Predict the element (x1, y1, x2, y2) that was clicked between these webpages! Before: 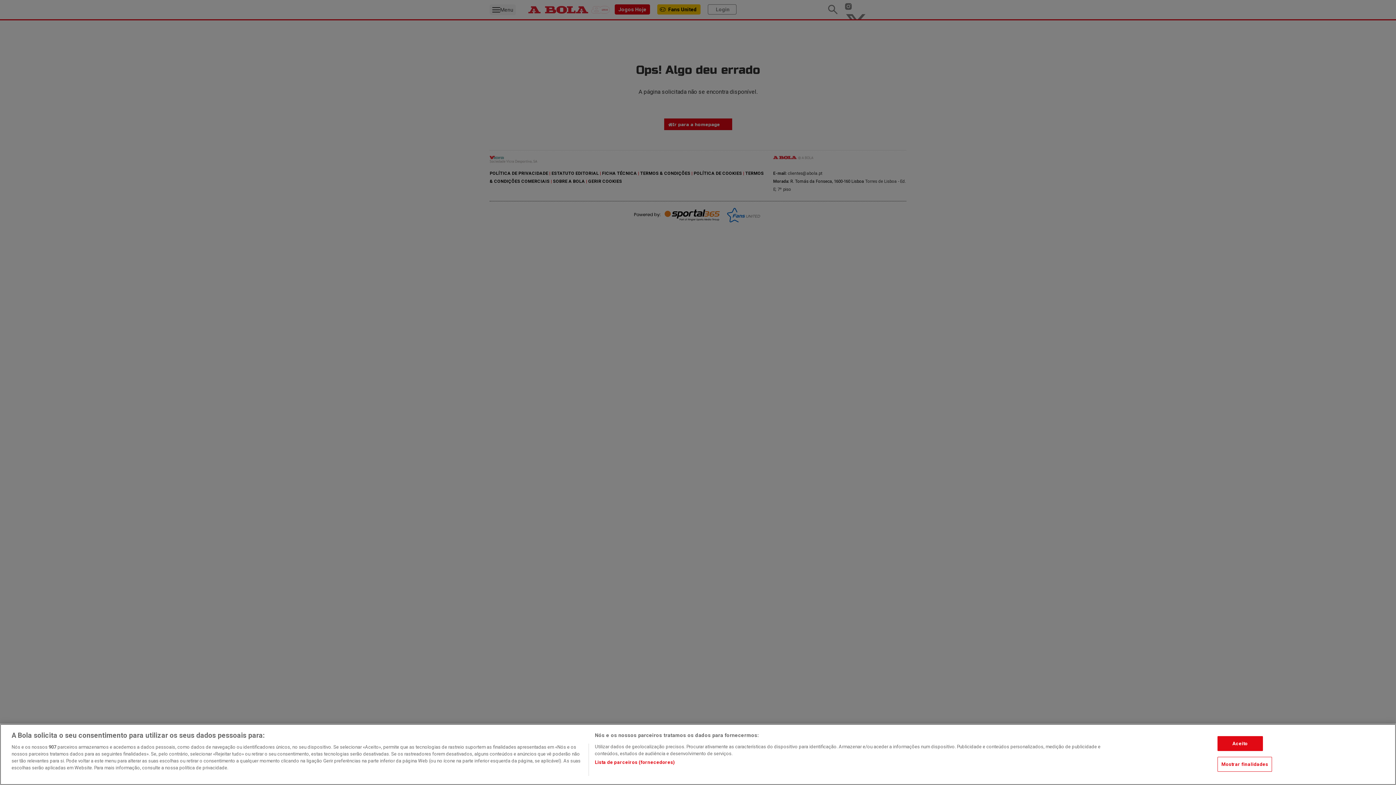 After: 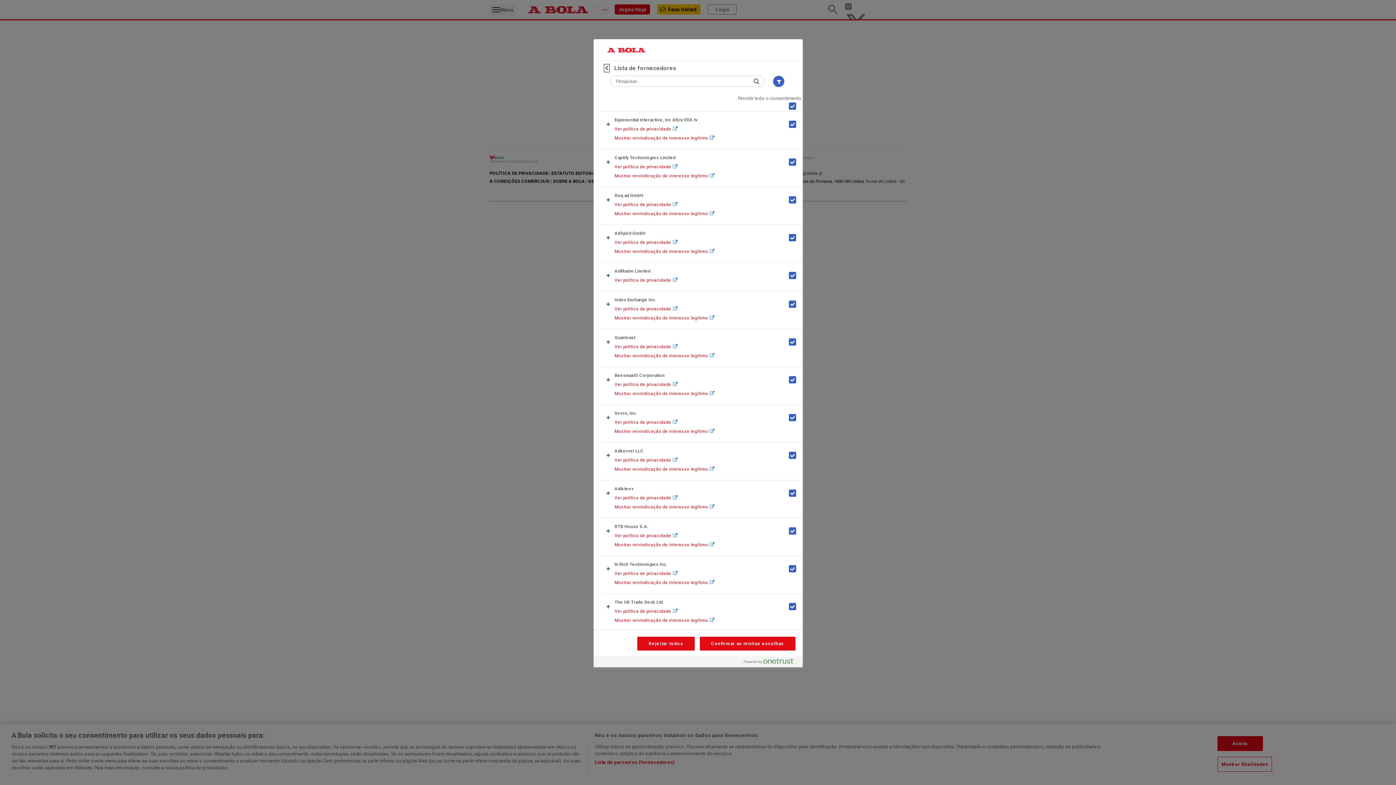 Action: label: Lista de parceiros (fornecedores) bbox: (594, 759, 675, 766)